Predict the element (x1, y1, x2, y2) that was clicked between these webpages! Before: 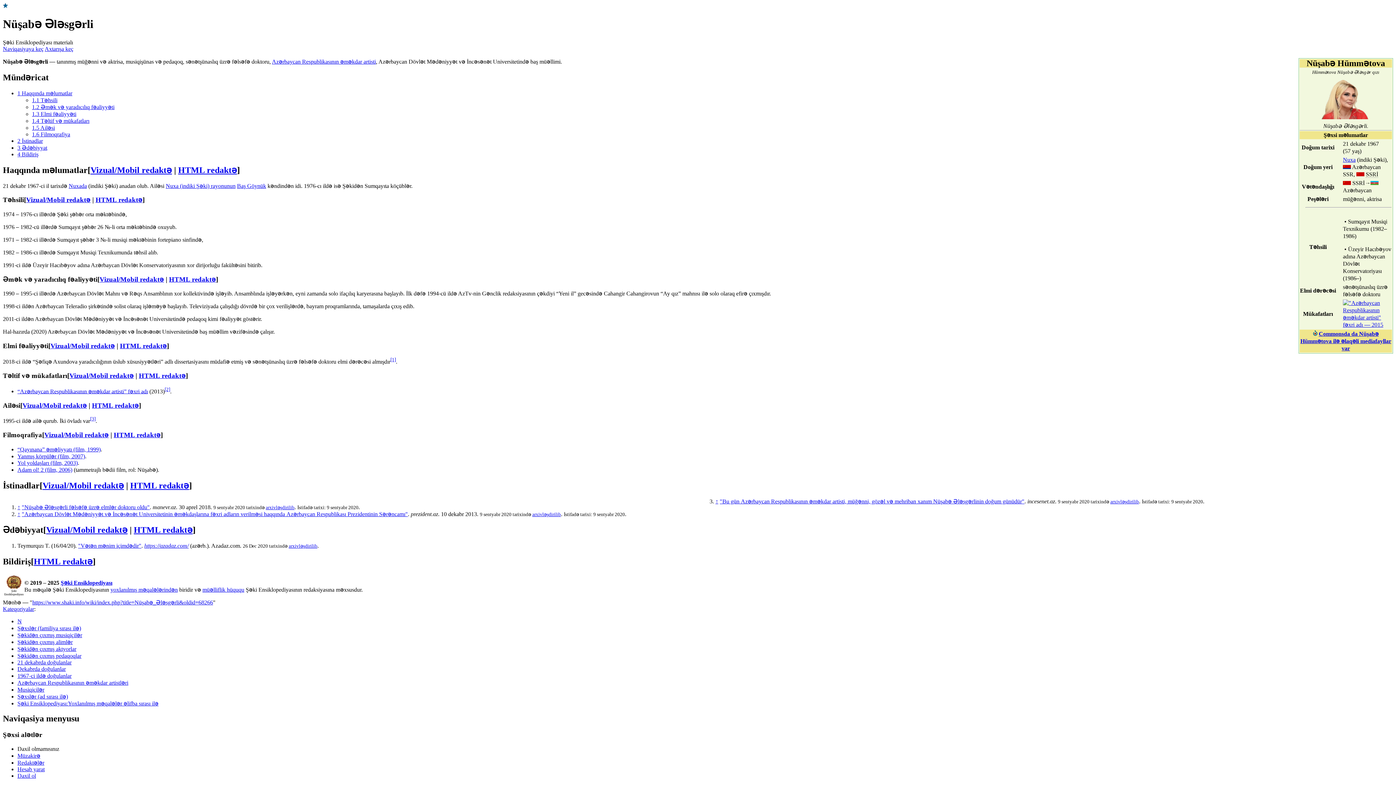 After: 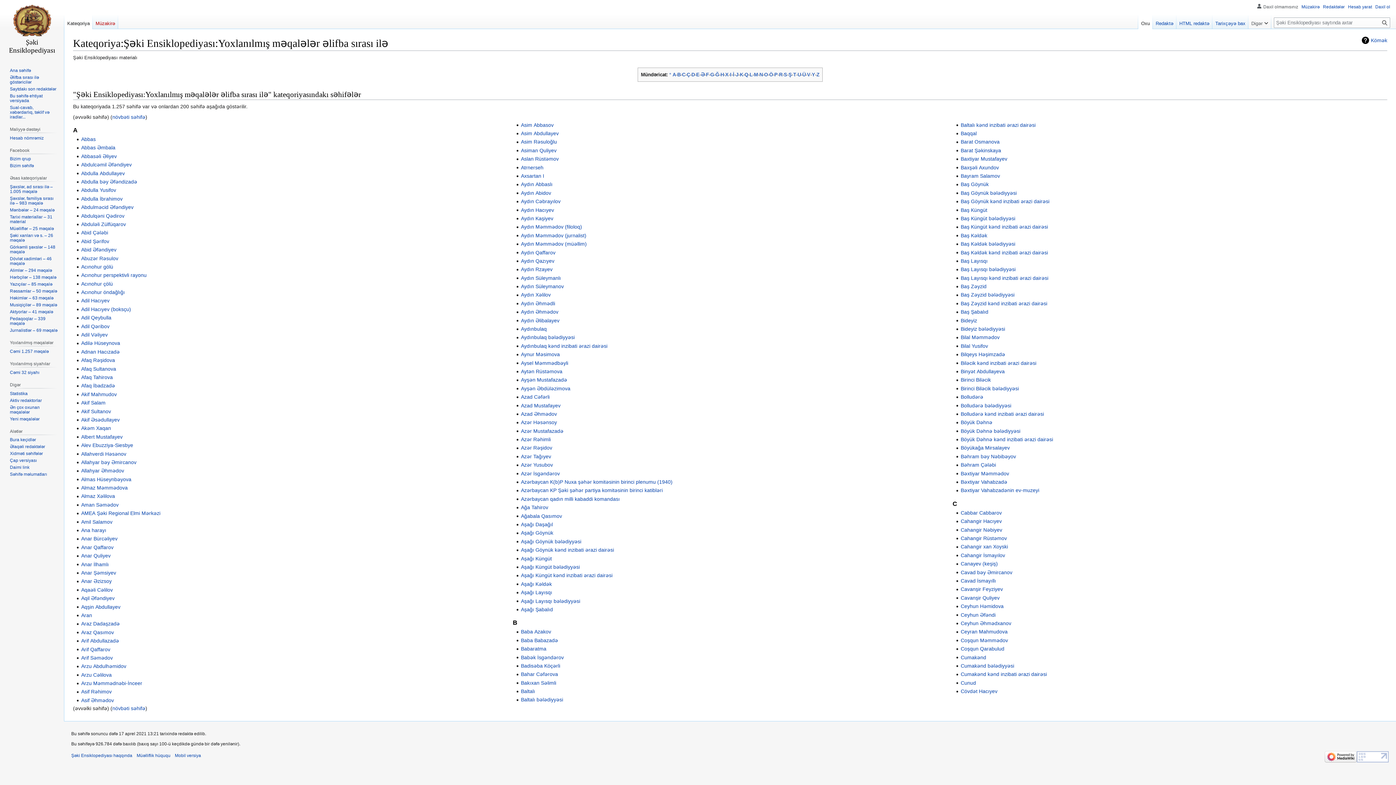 Action: label: yoxlanılmış məqalələrindən bbox: (110, 586, 177, 592)